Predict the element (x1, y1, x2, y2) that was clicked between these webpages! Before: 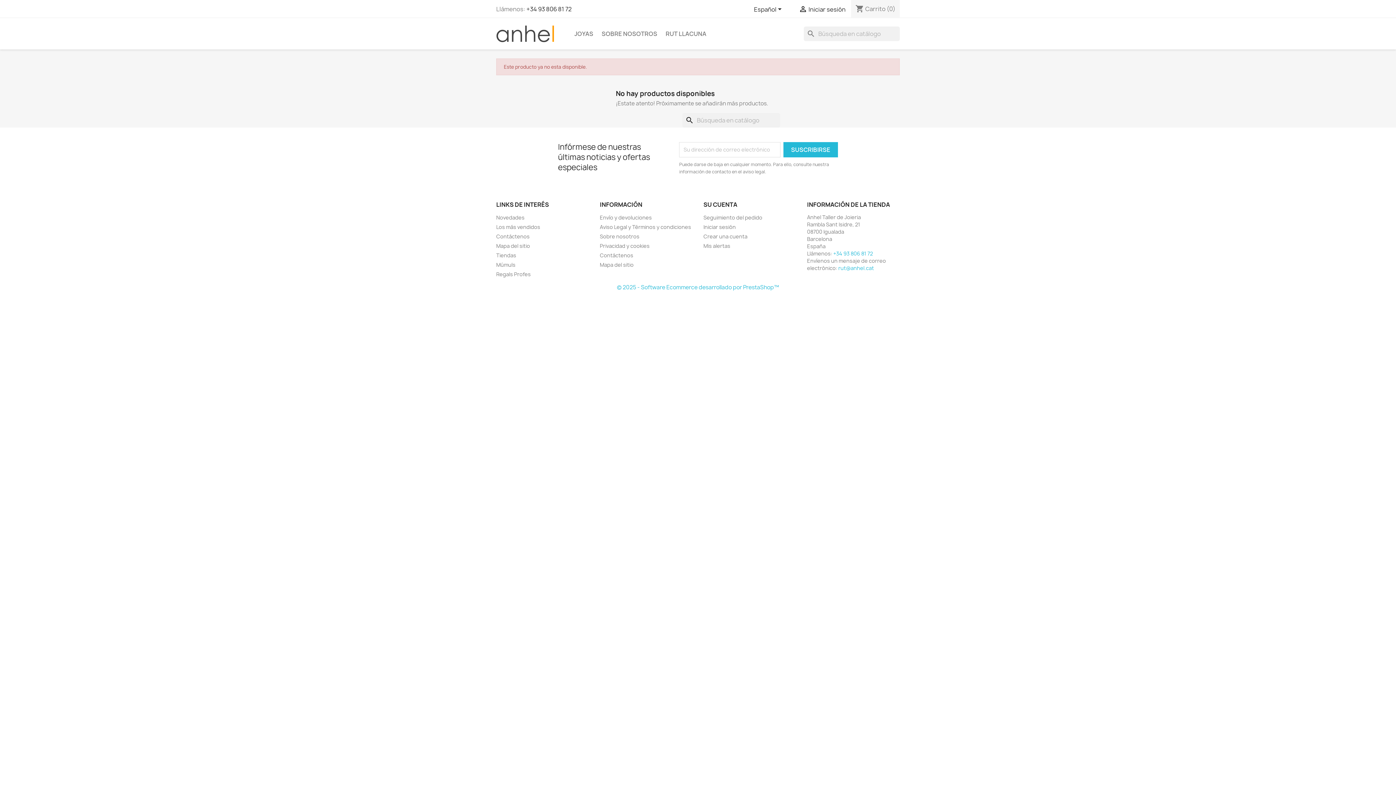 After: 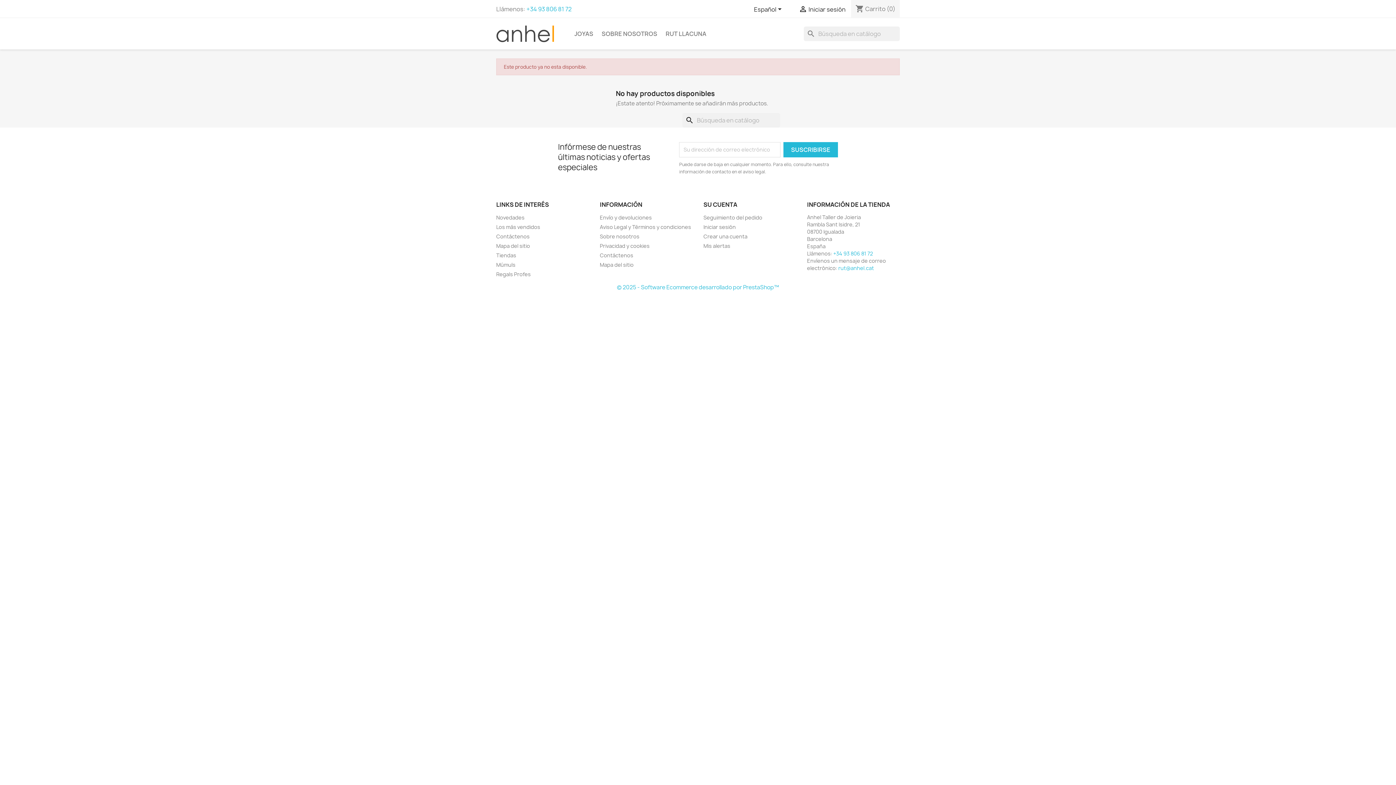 Action: bbox: (526, 5, 572, 13) label: +34 93 806 81 72